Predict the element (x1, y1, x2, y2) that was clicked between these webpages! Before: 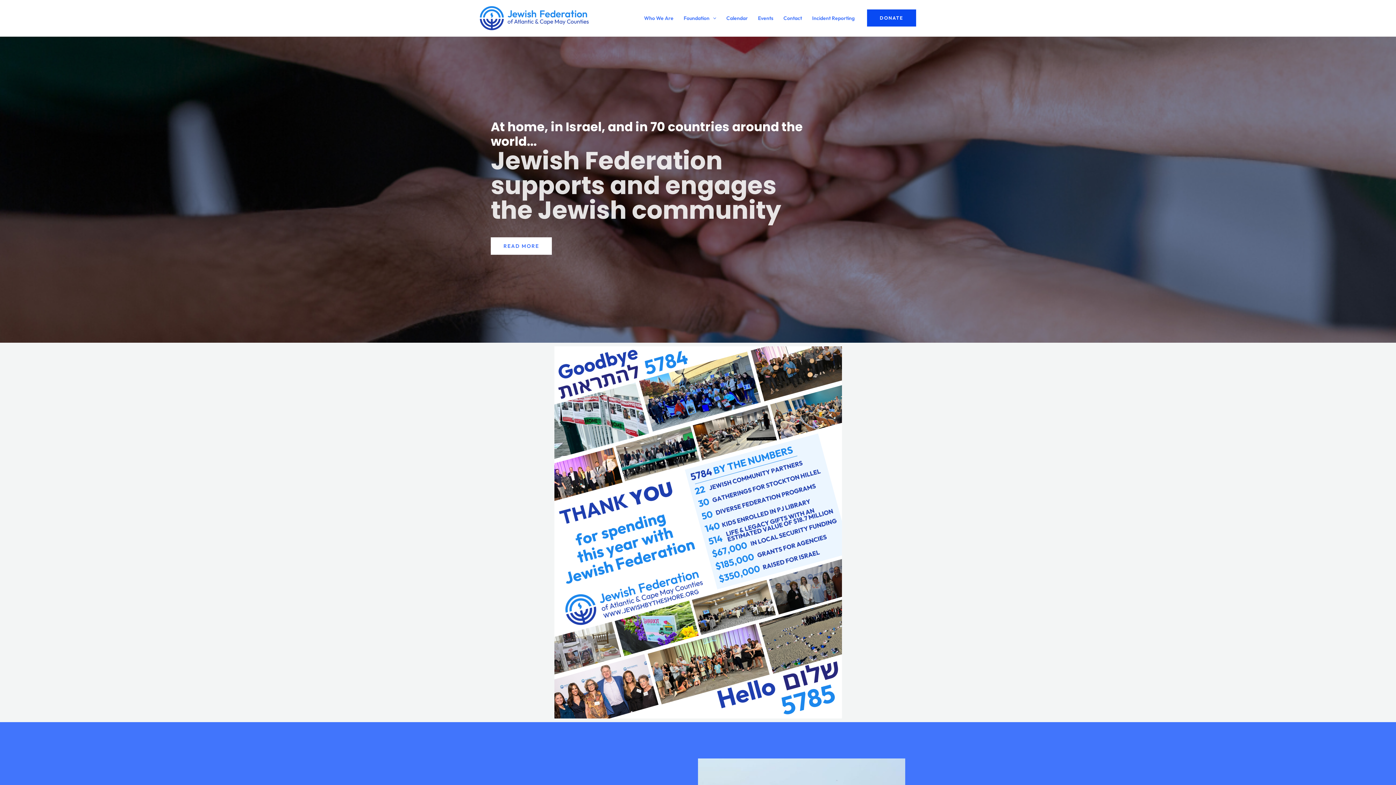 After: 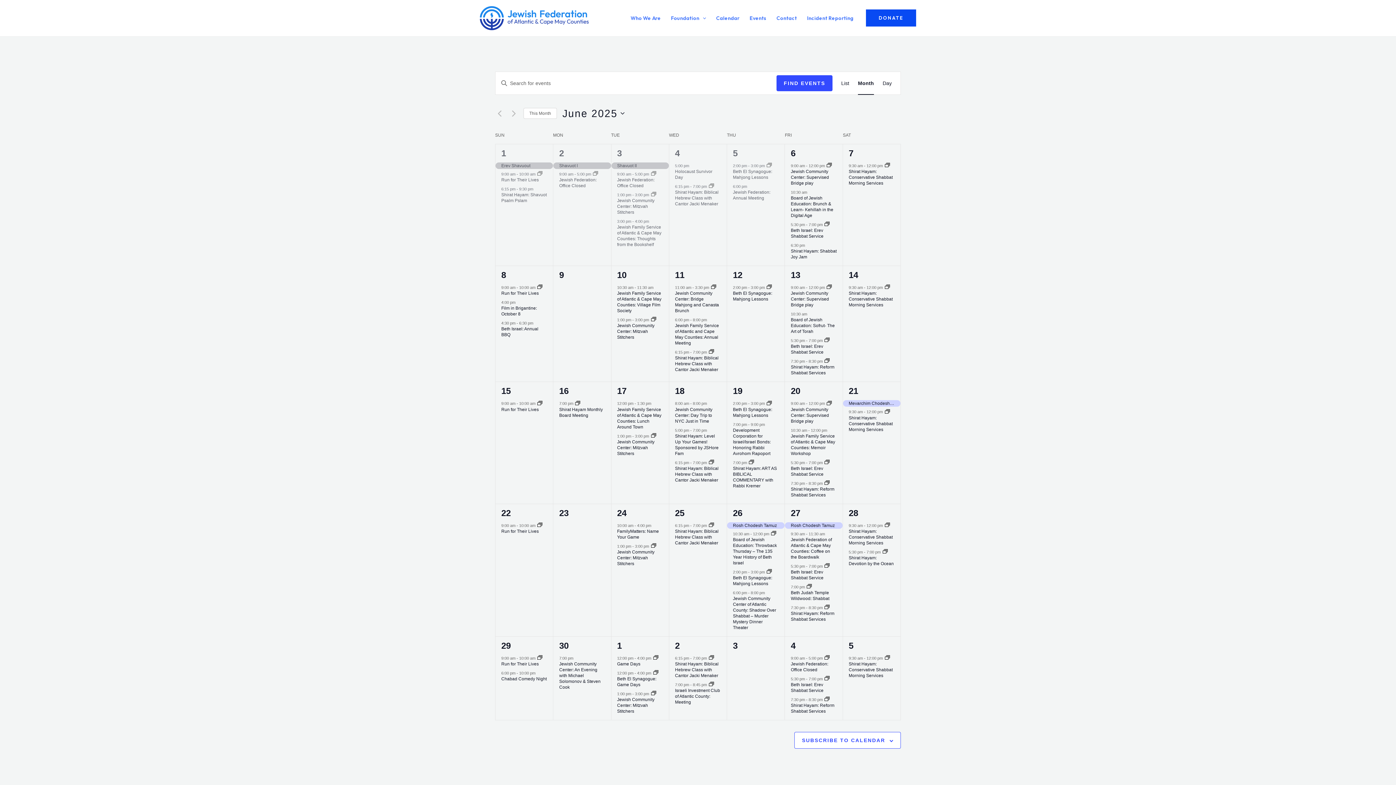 Action: label: Calendar bbox: (721, 5, 753, 30)